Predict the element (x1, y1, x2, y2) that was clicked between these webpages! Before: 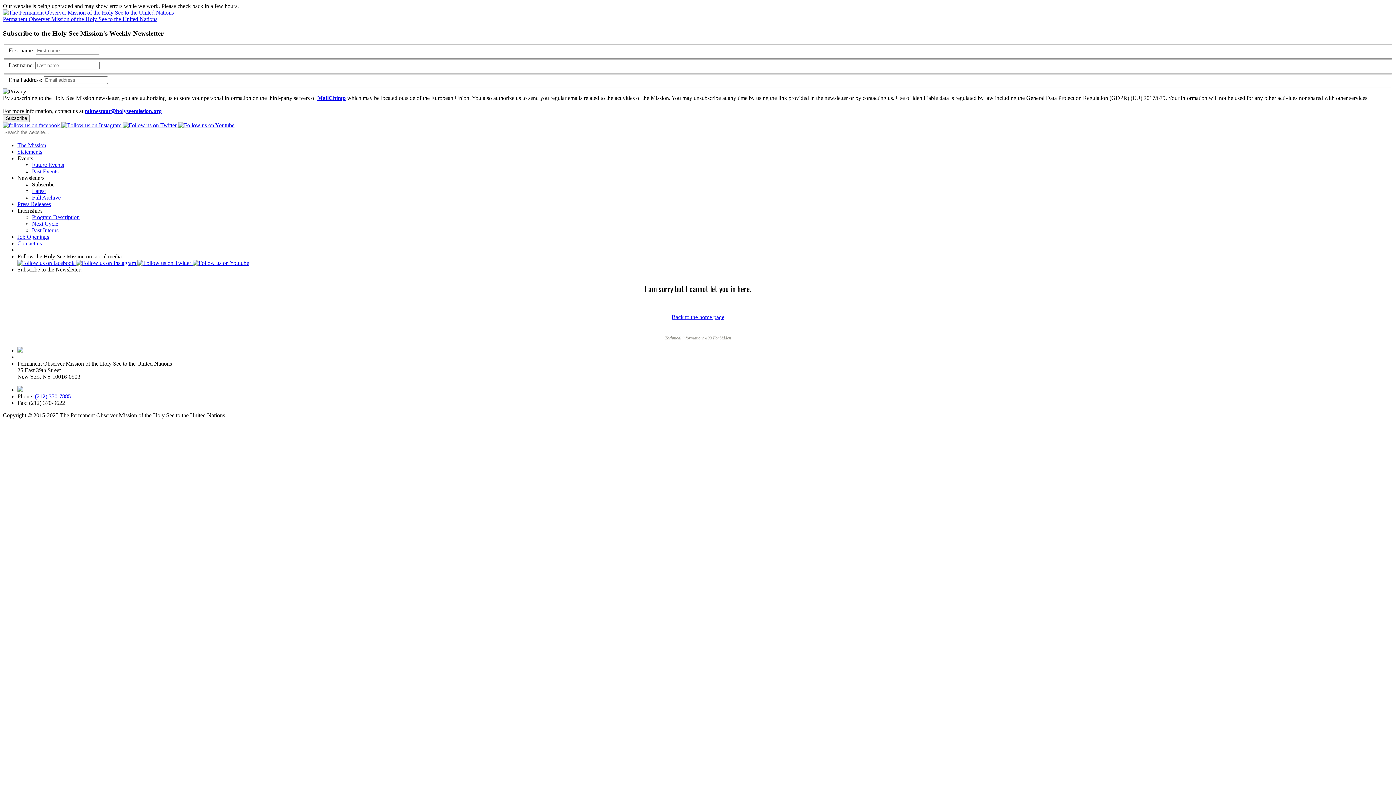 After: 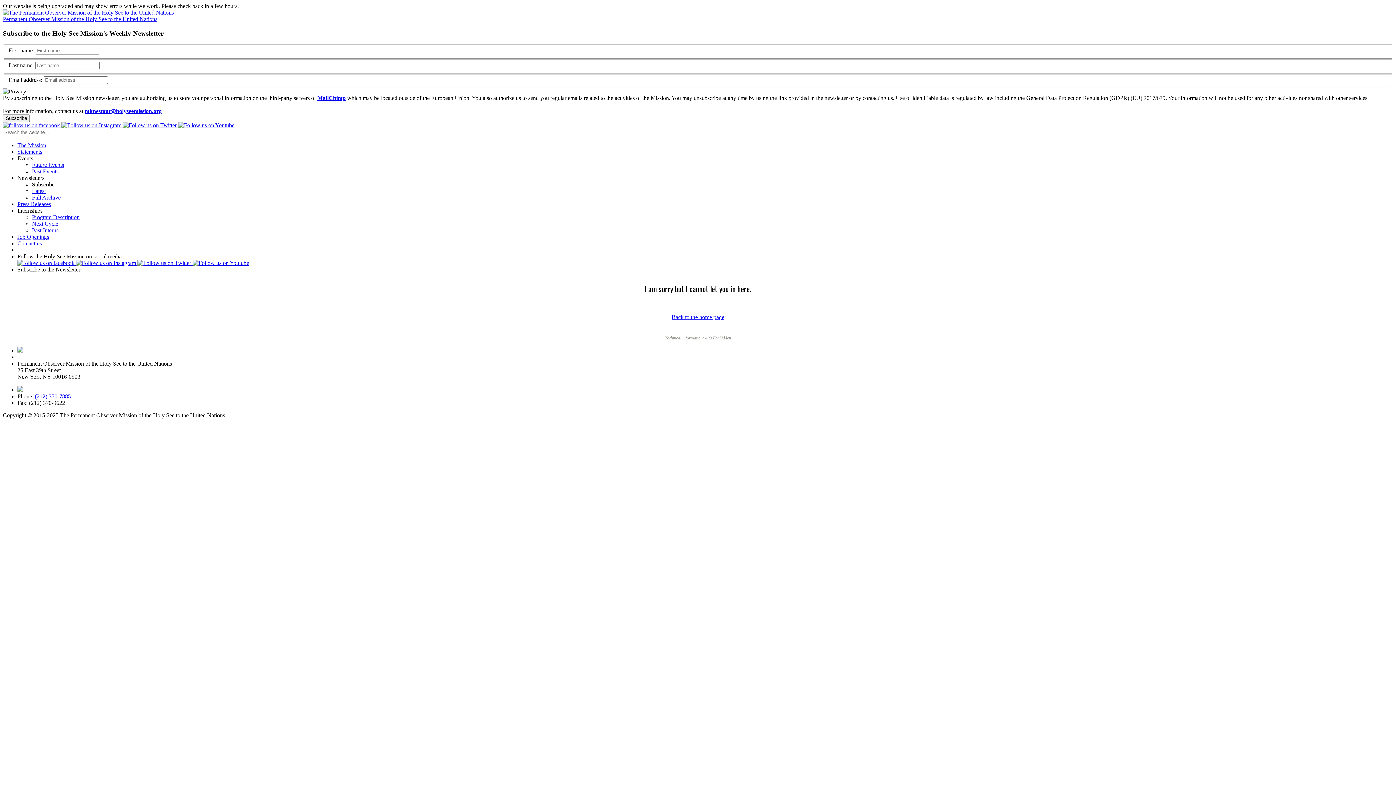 Action: bbox: (122, 122, 178, 128) label:  